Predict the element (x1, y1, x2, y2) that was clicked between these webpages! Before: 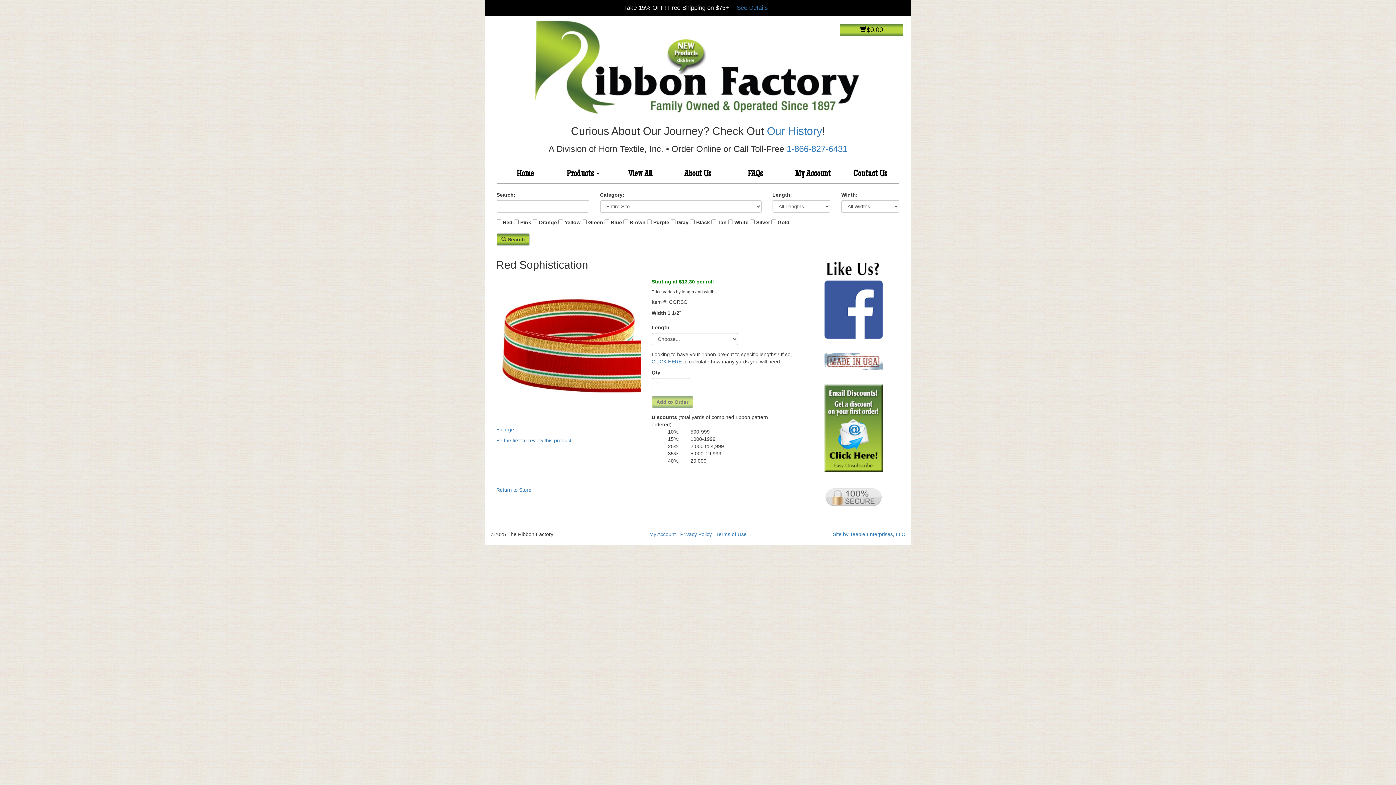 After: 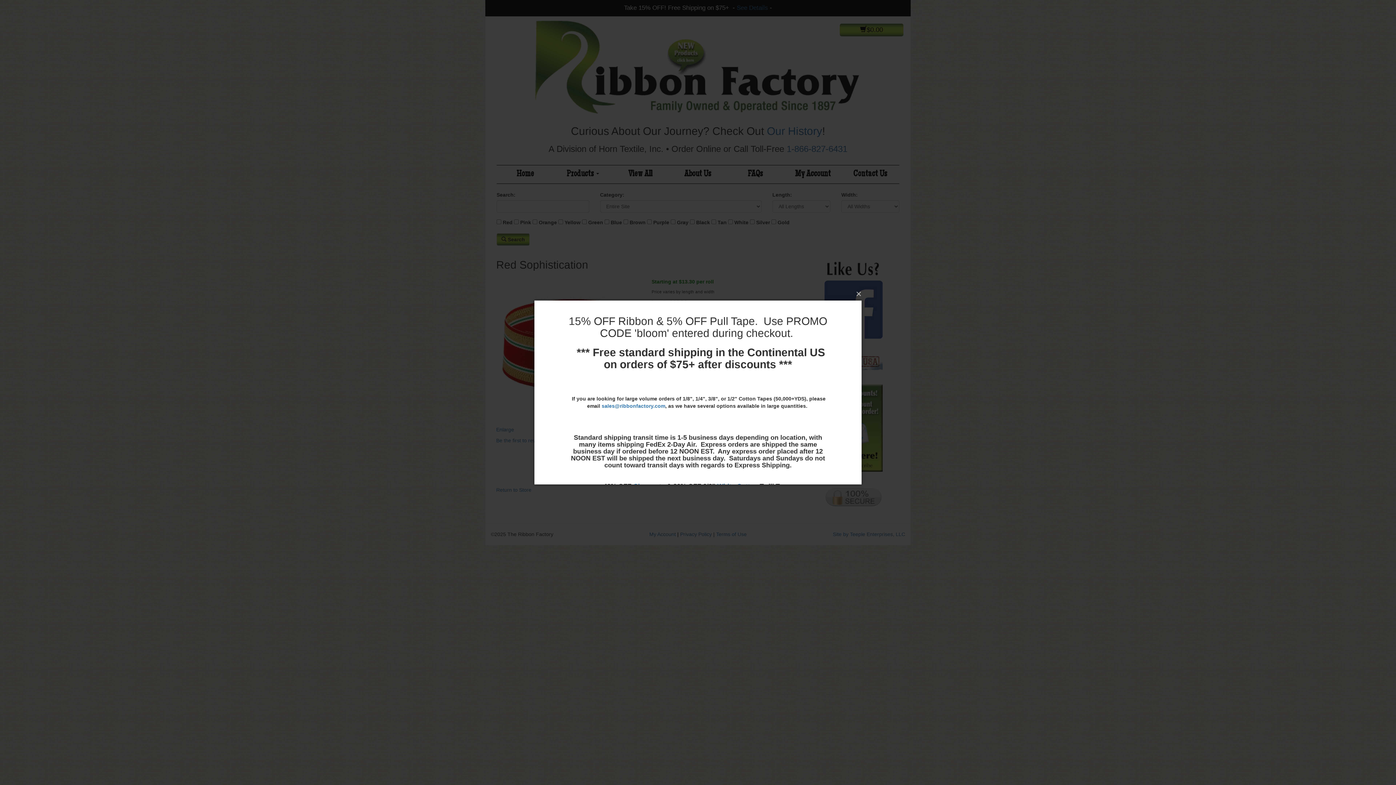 Action: bbox: (736, 4, 768, 11) label: See Details